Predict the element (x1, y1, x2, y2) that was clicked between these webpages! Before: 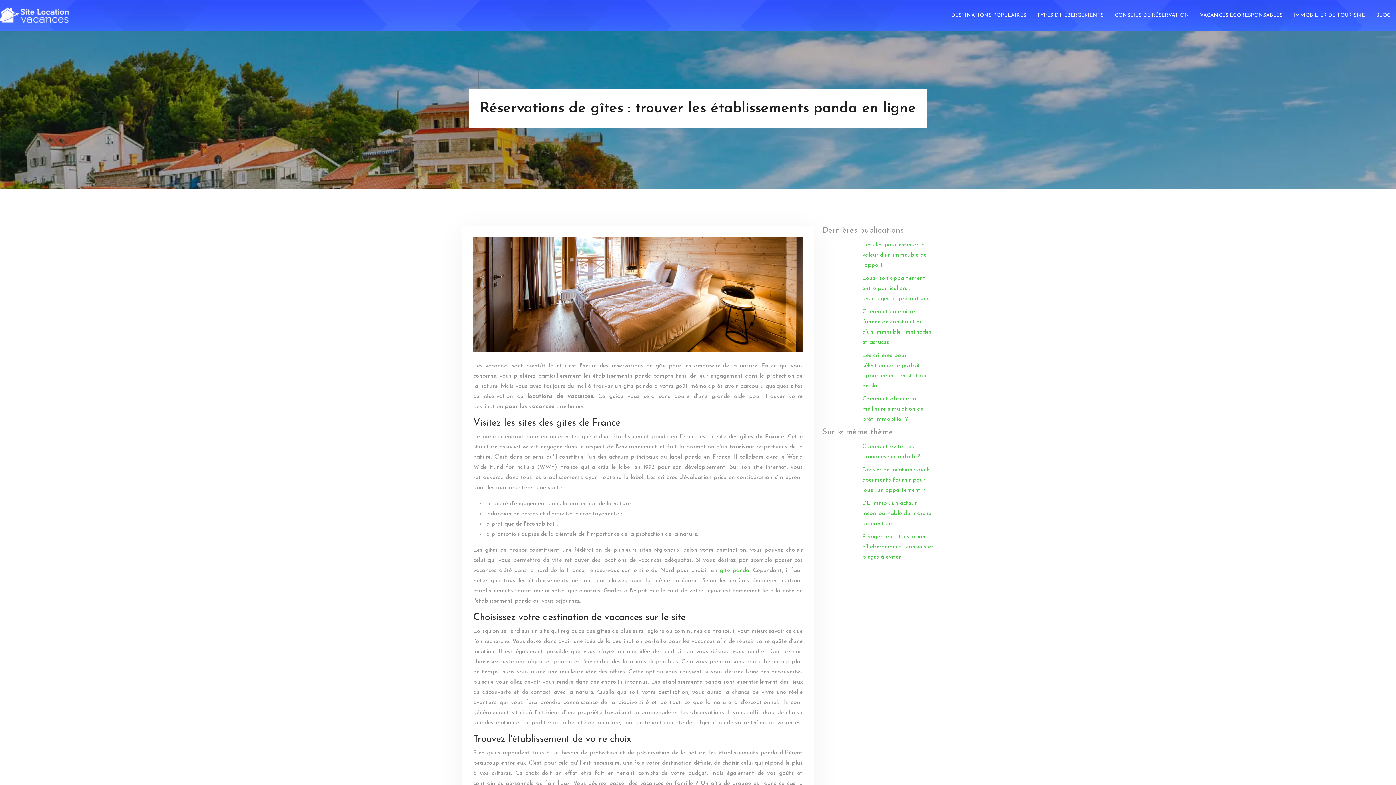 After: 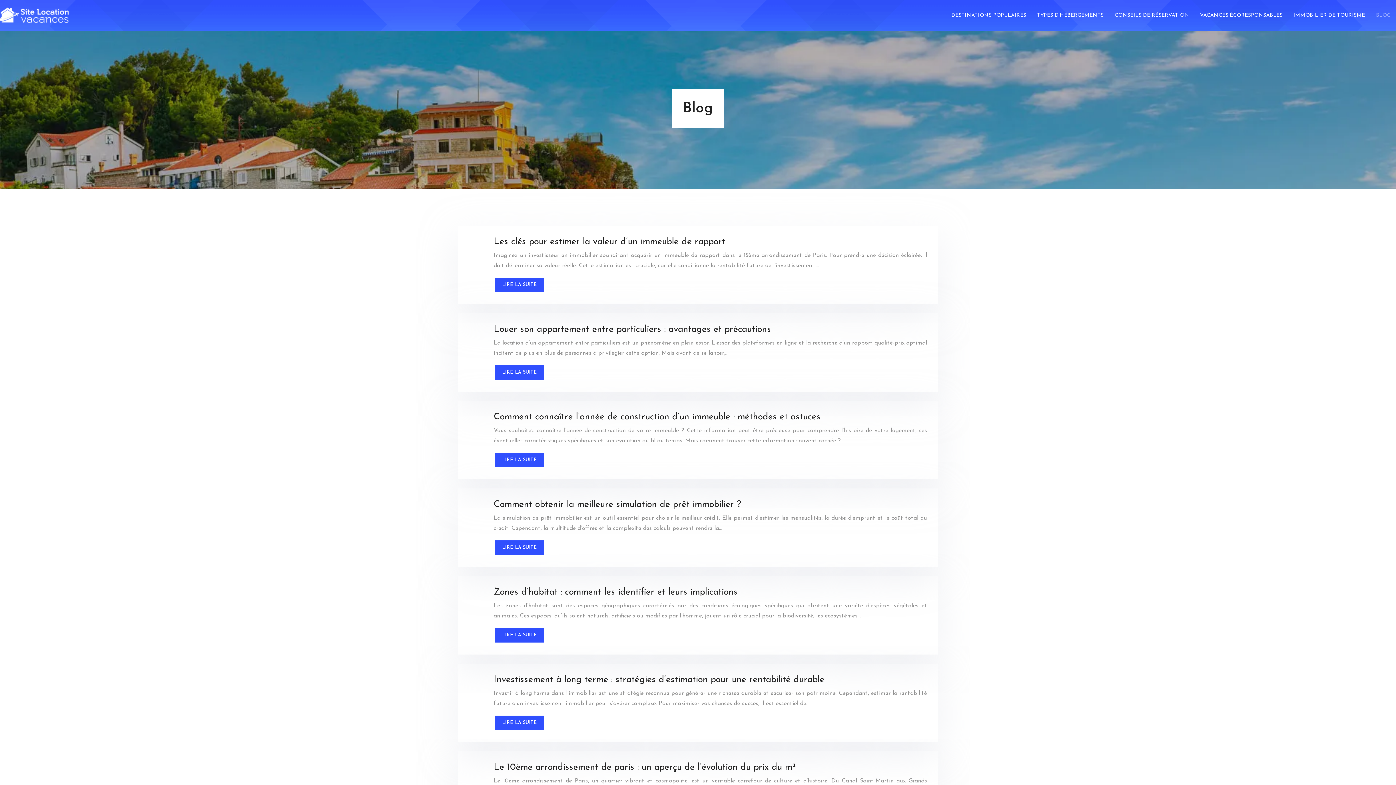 Action: label: BLOG bbox: (1370, 0, 1396, 30)